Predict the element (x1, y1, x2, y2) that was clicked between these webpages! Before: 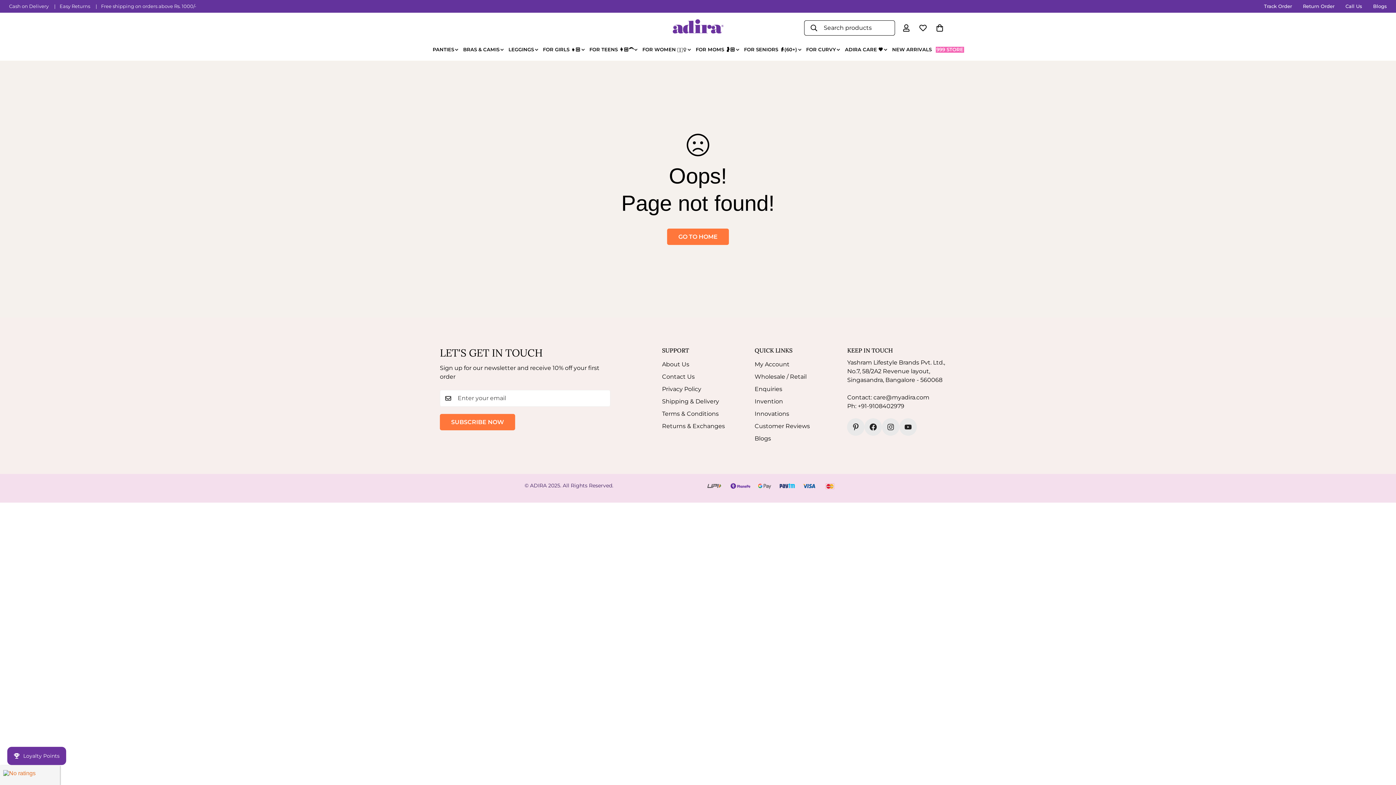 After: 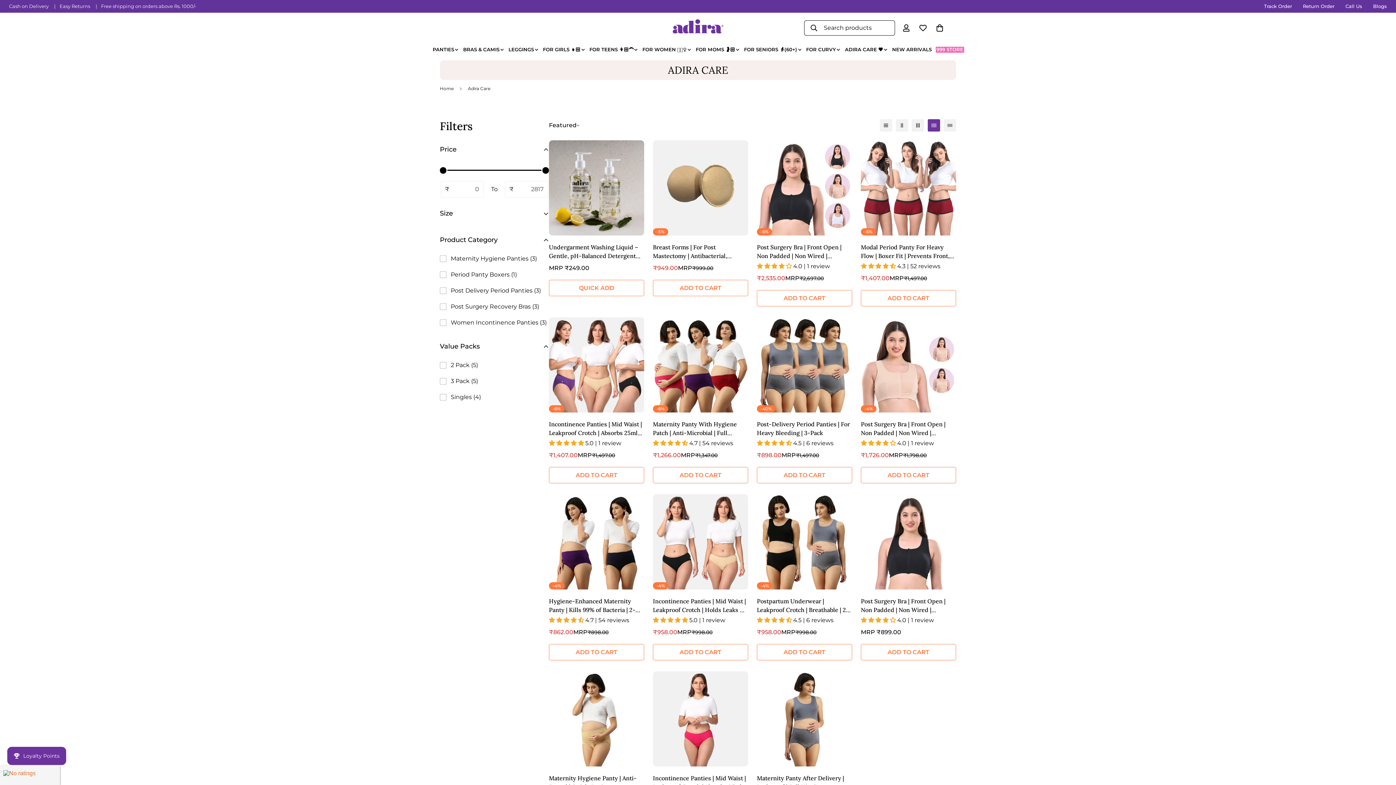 Action: bbox: (842, 39, 890, 60) label: ADIRA CARE 🧡